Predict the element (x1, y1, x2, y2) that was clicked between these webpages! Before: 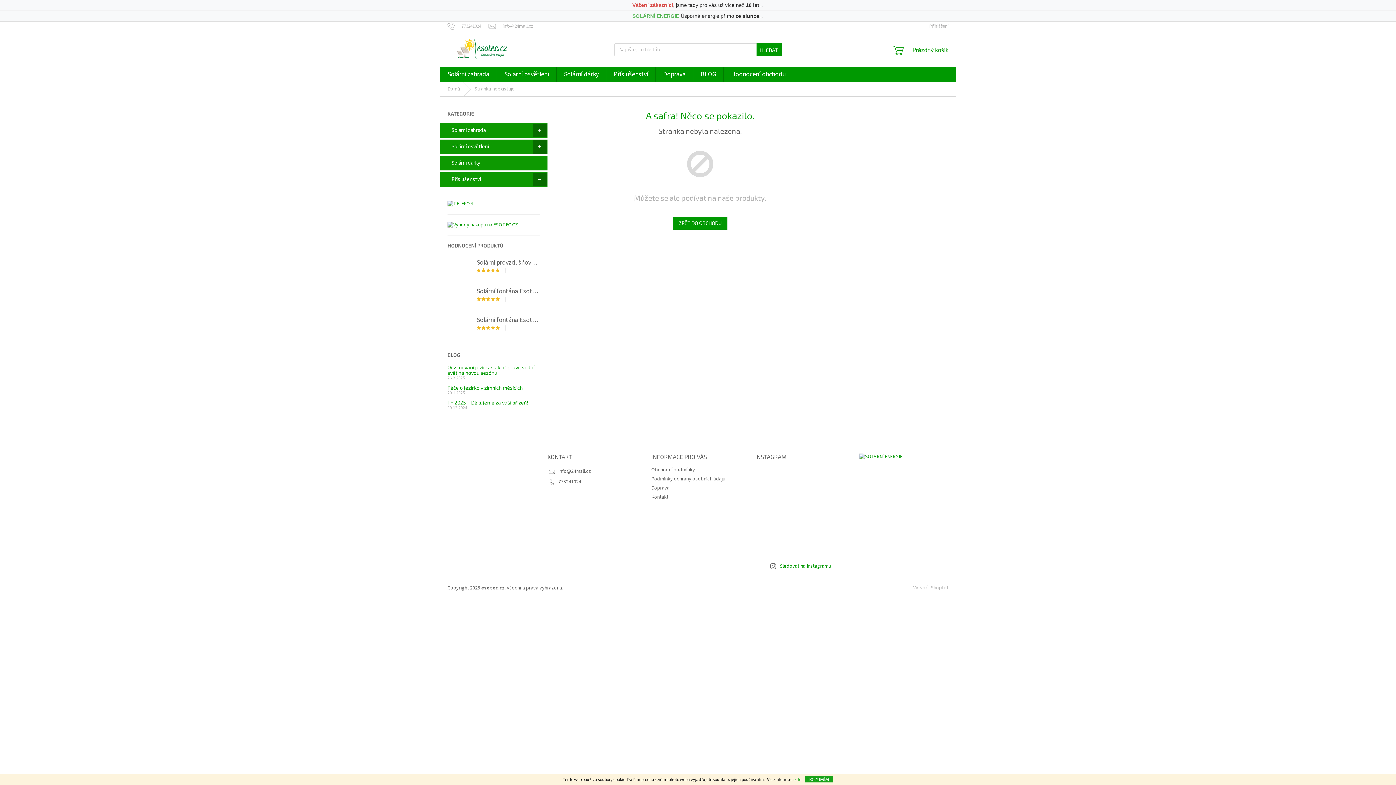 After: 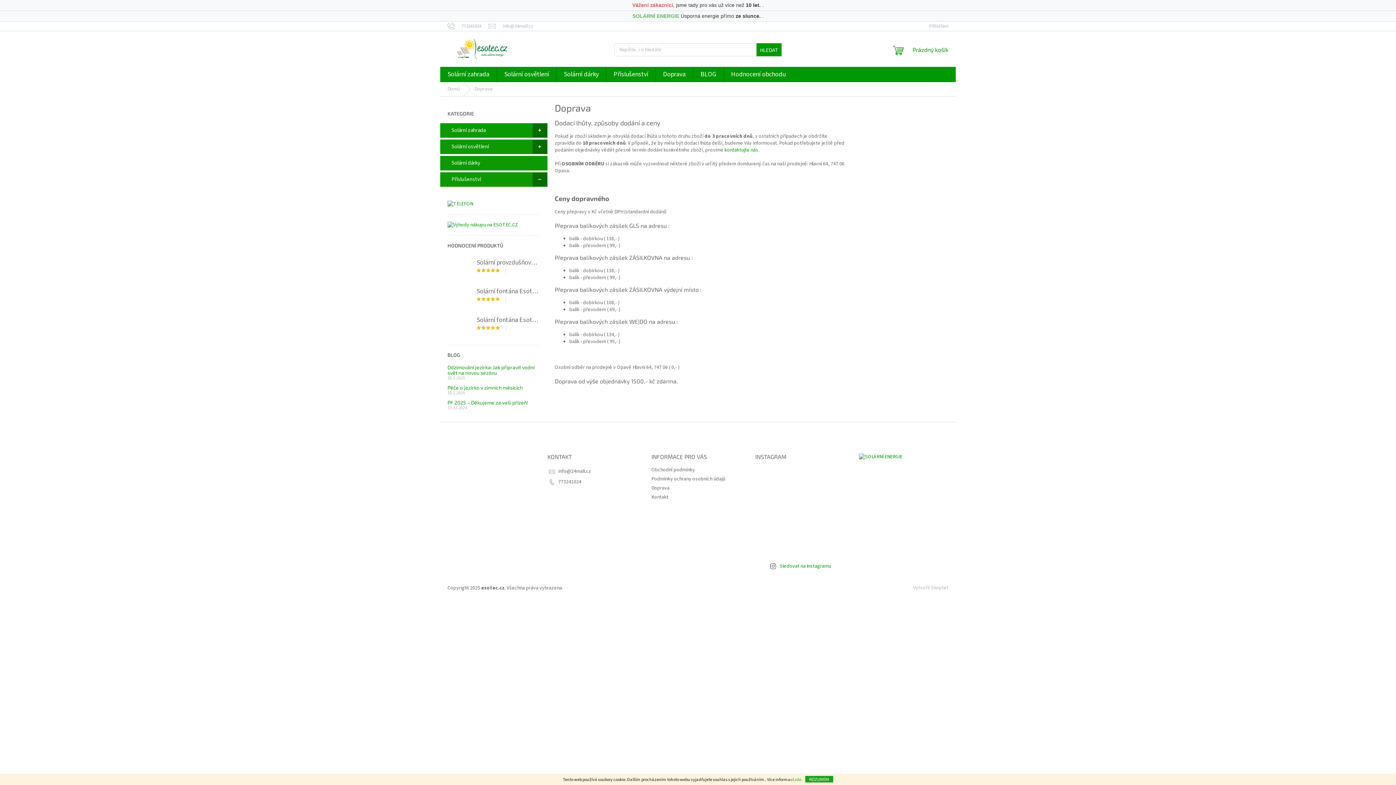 Action: label: Doprava bbox: (656, 66, 693, 82)